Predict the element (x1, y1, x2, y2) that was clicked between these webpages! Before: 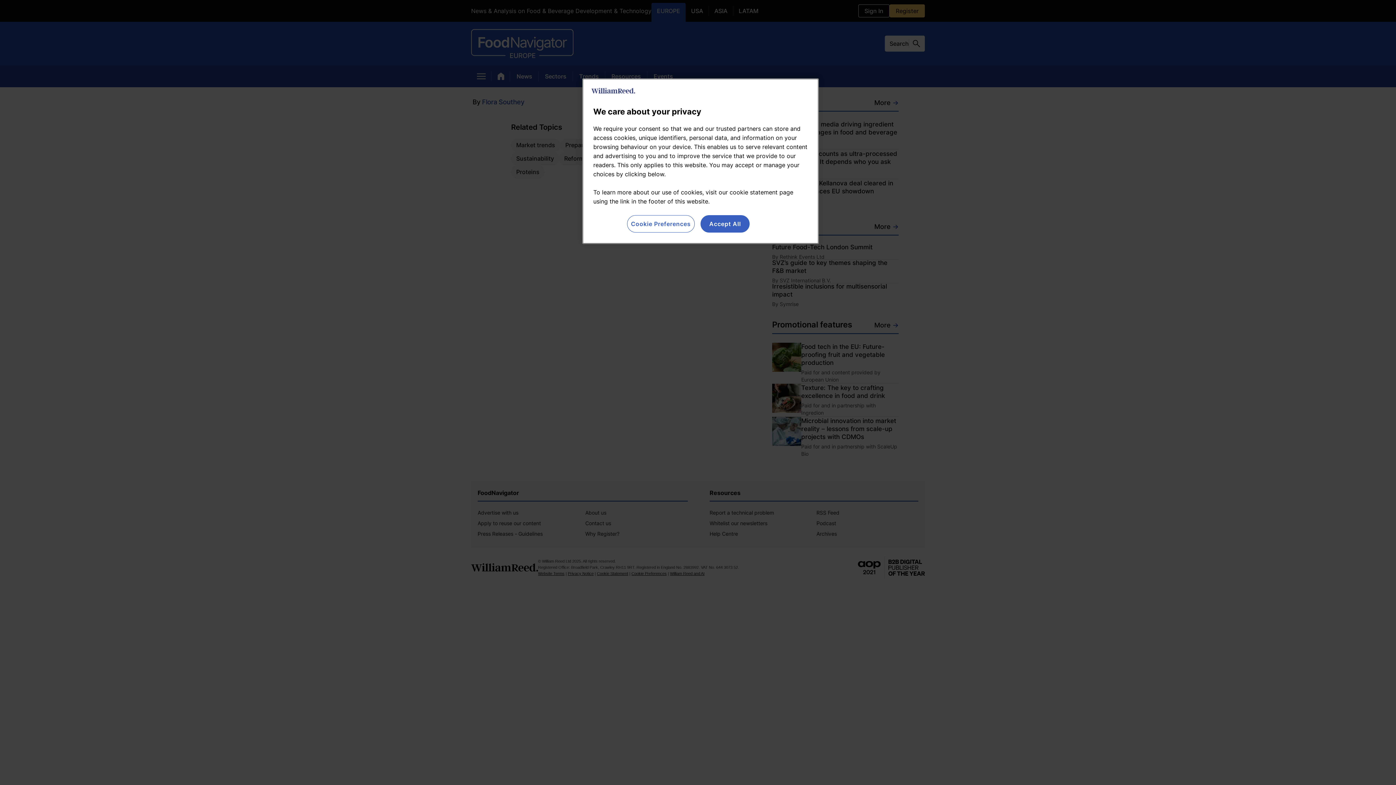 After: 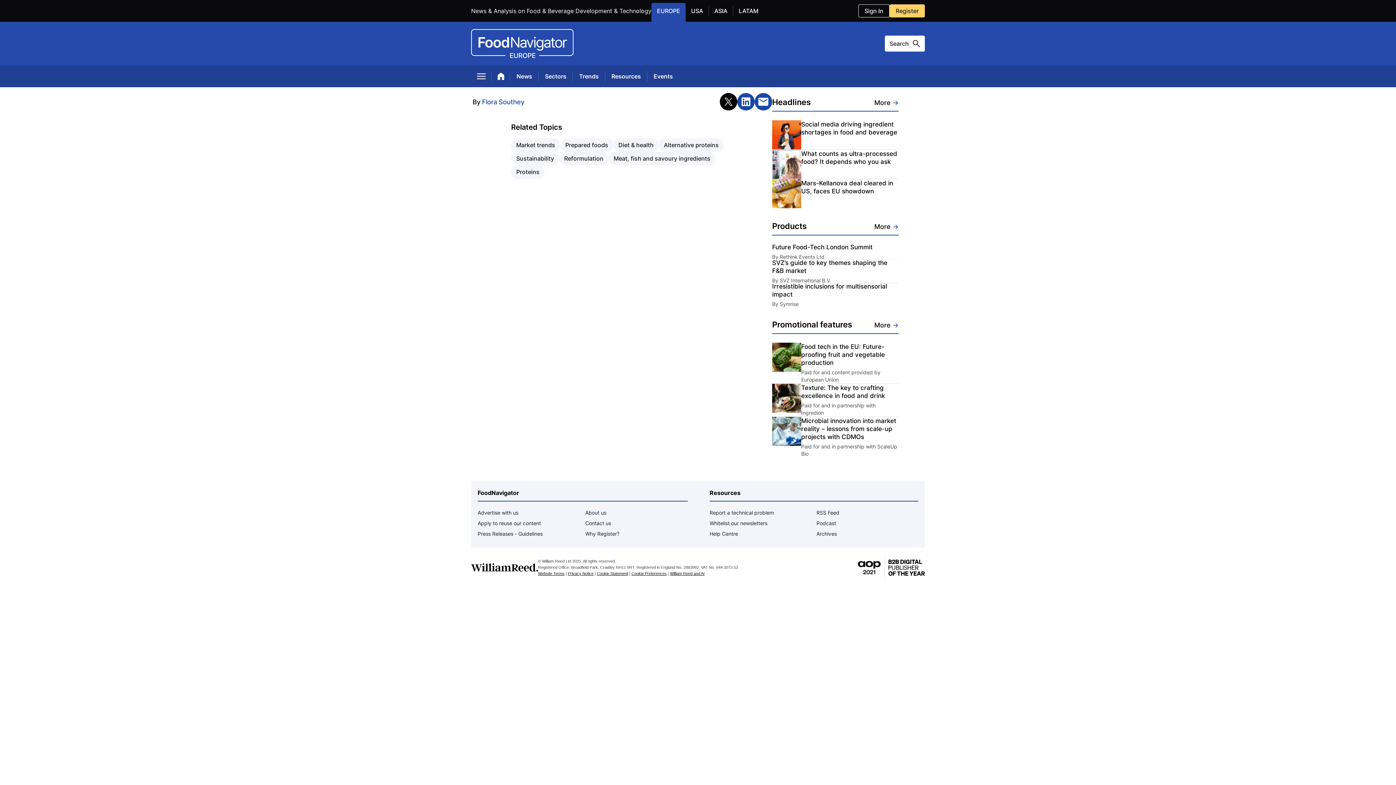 Action: bbox: (700, 215, 749, 232) label: Accept All